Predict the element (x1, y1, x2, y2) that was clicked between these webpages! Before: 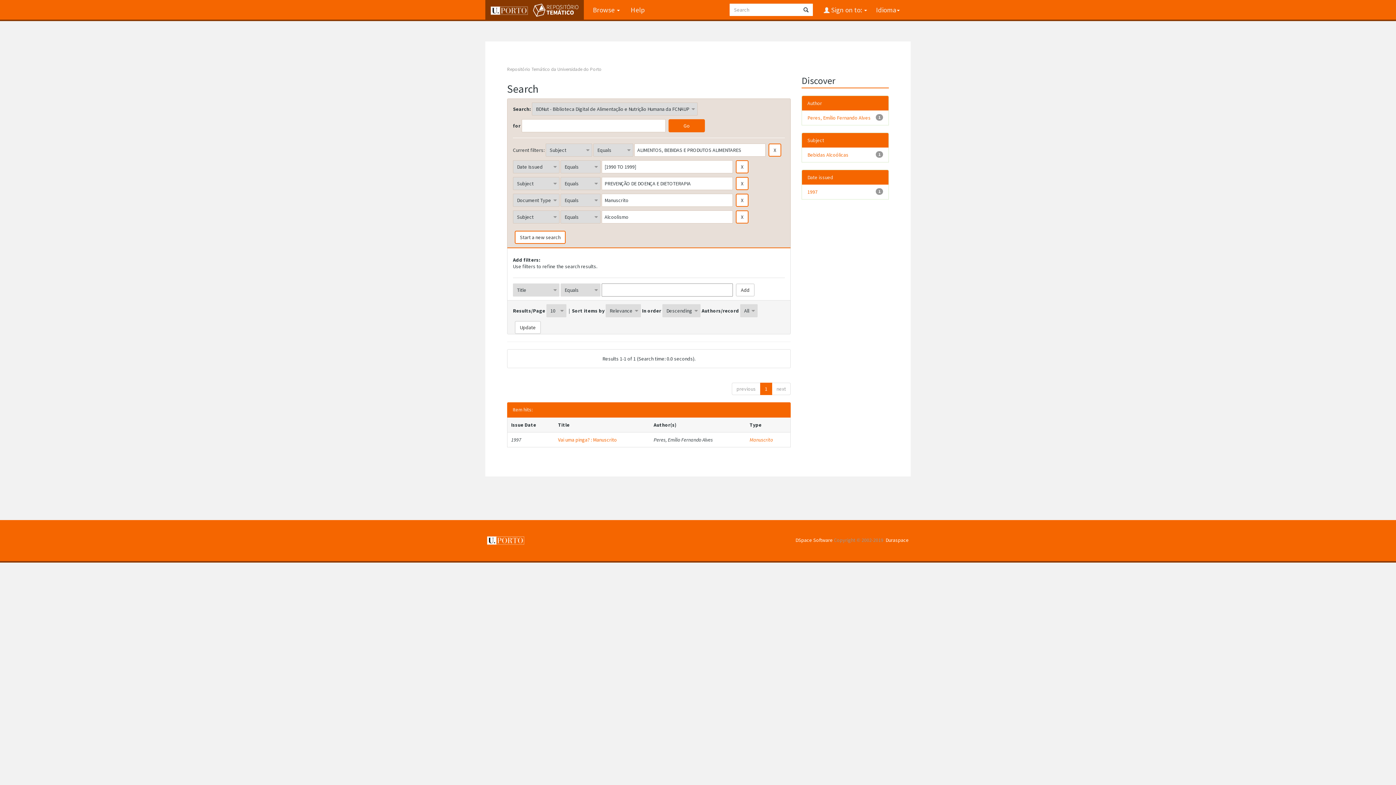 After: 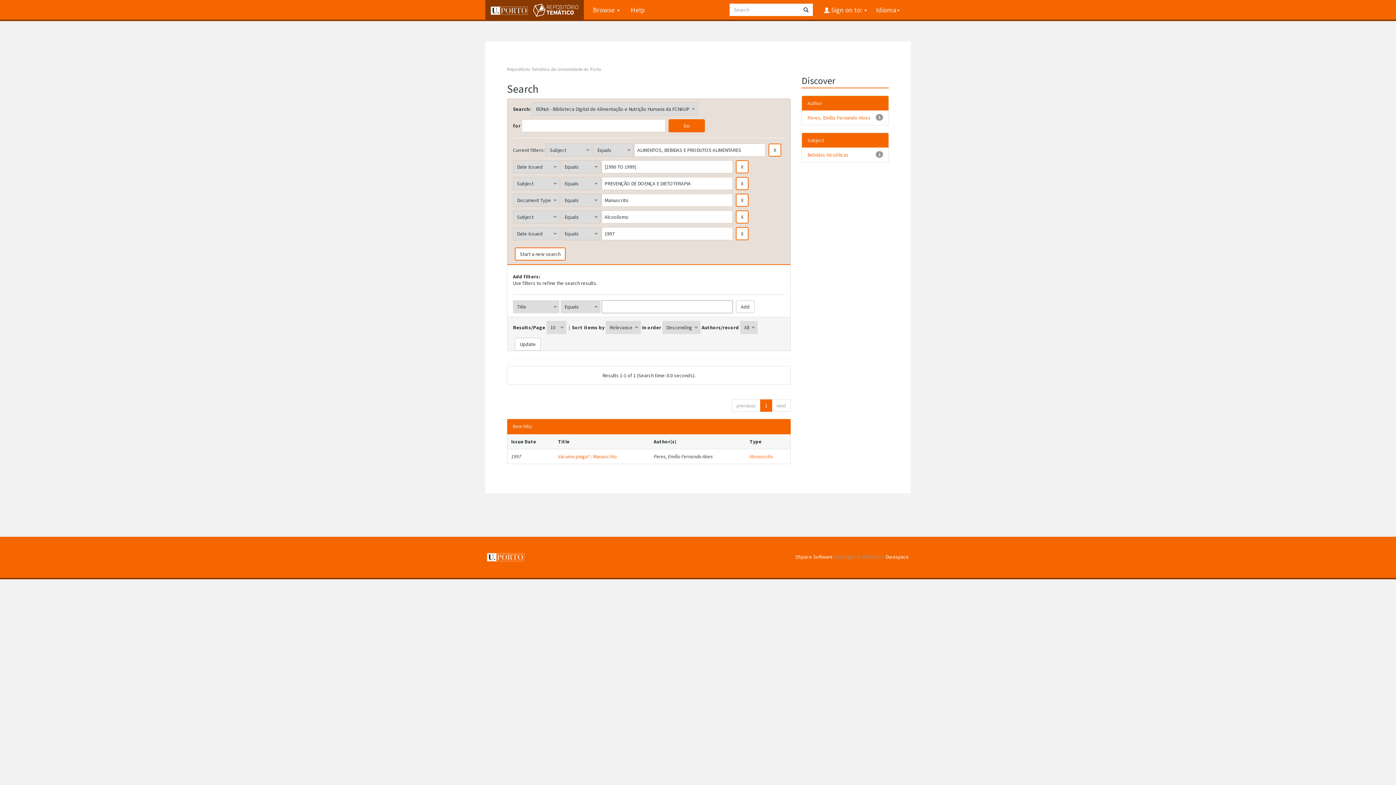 Action: bbox: (807, 188, 817, 195) label: 1997